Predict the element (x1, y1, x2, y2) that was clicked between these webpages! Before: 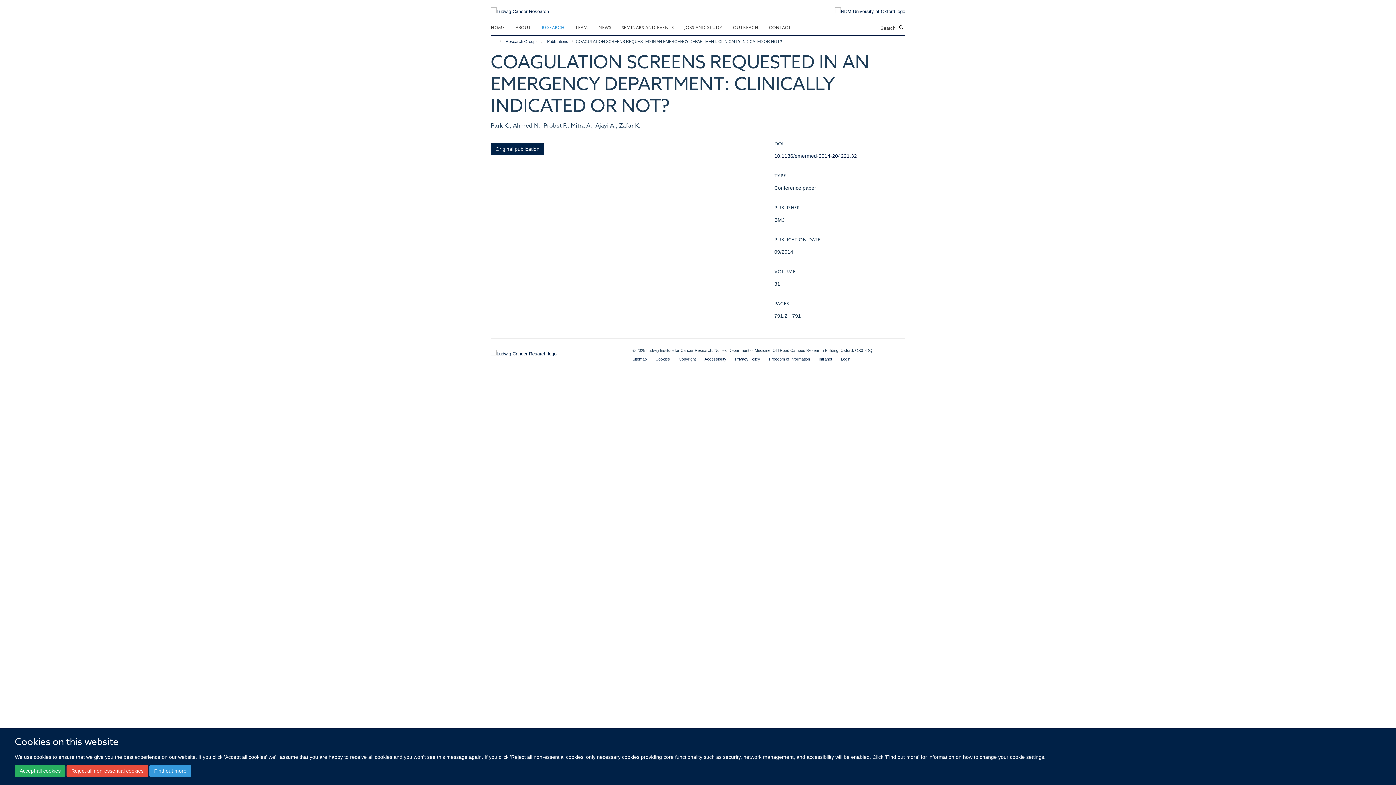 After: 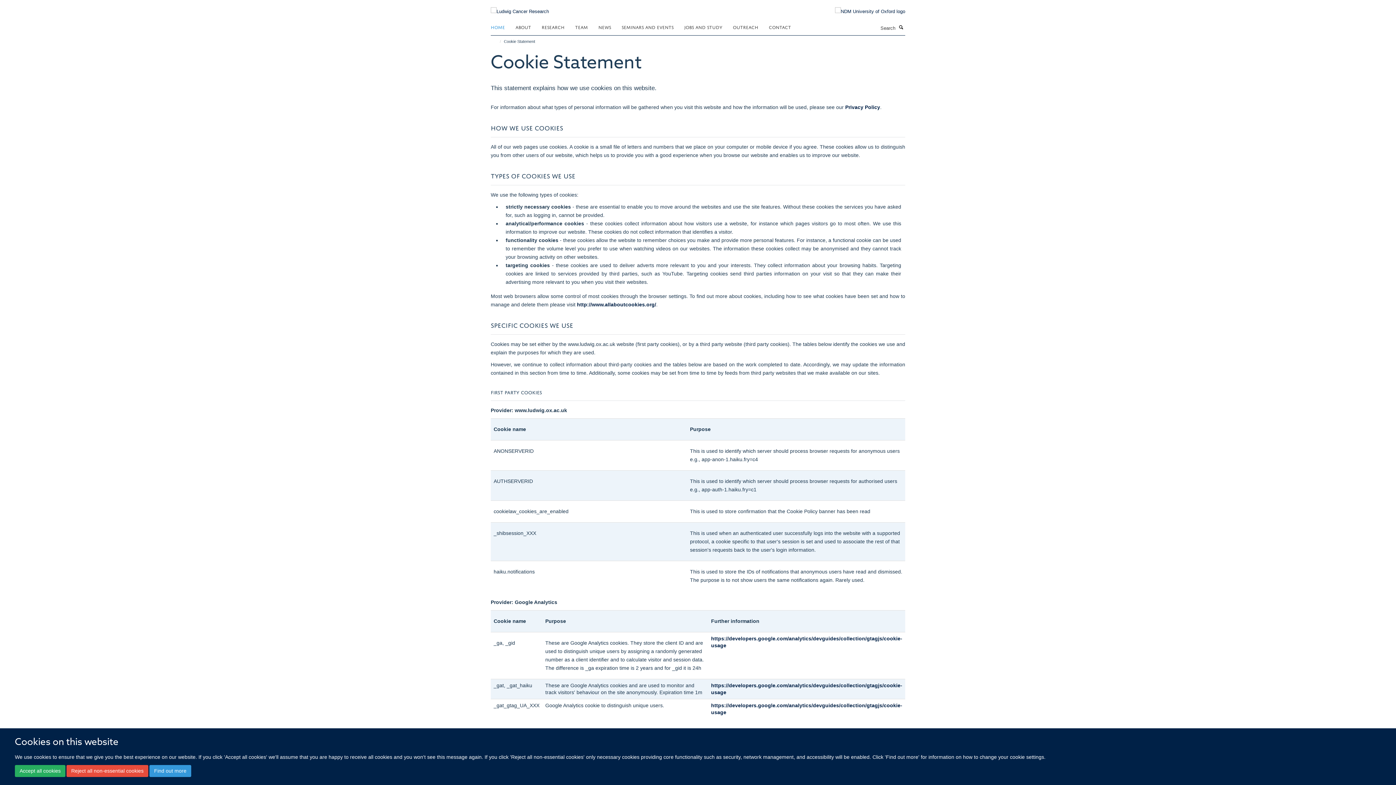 Action: label: Cookies bbox: (655, 357, 670, 361)